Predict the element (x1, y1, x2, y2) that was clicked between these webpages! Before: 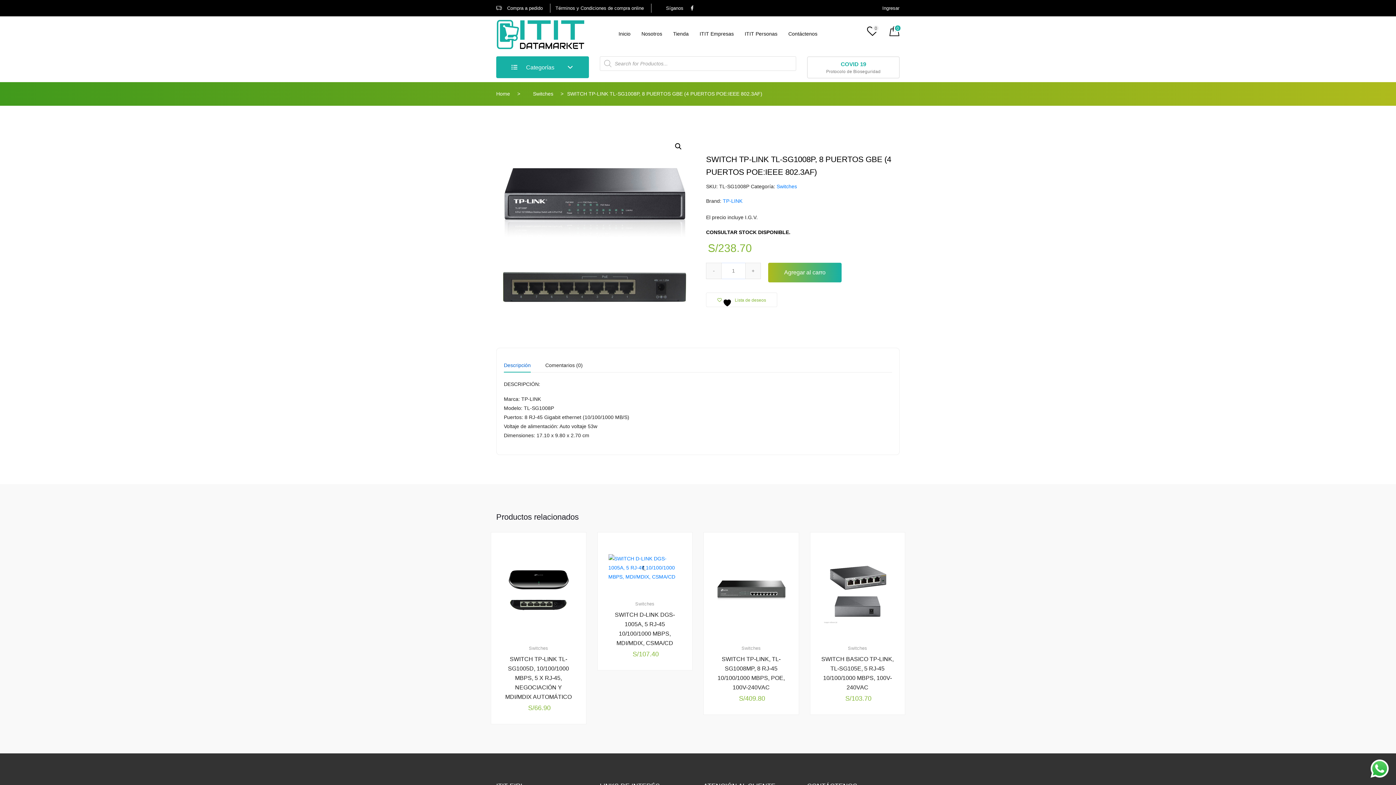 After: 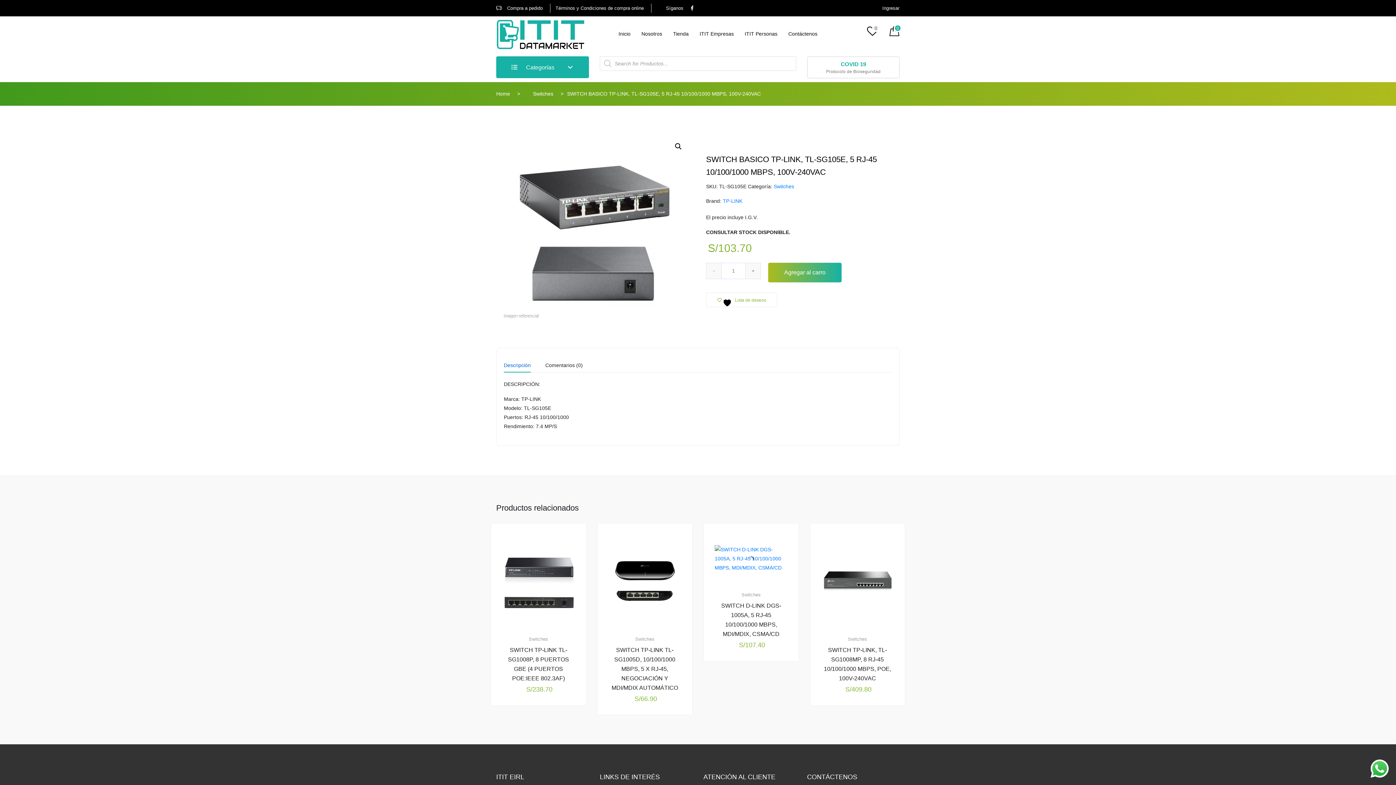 Action: bbox: (810, 554, 905, 633)